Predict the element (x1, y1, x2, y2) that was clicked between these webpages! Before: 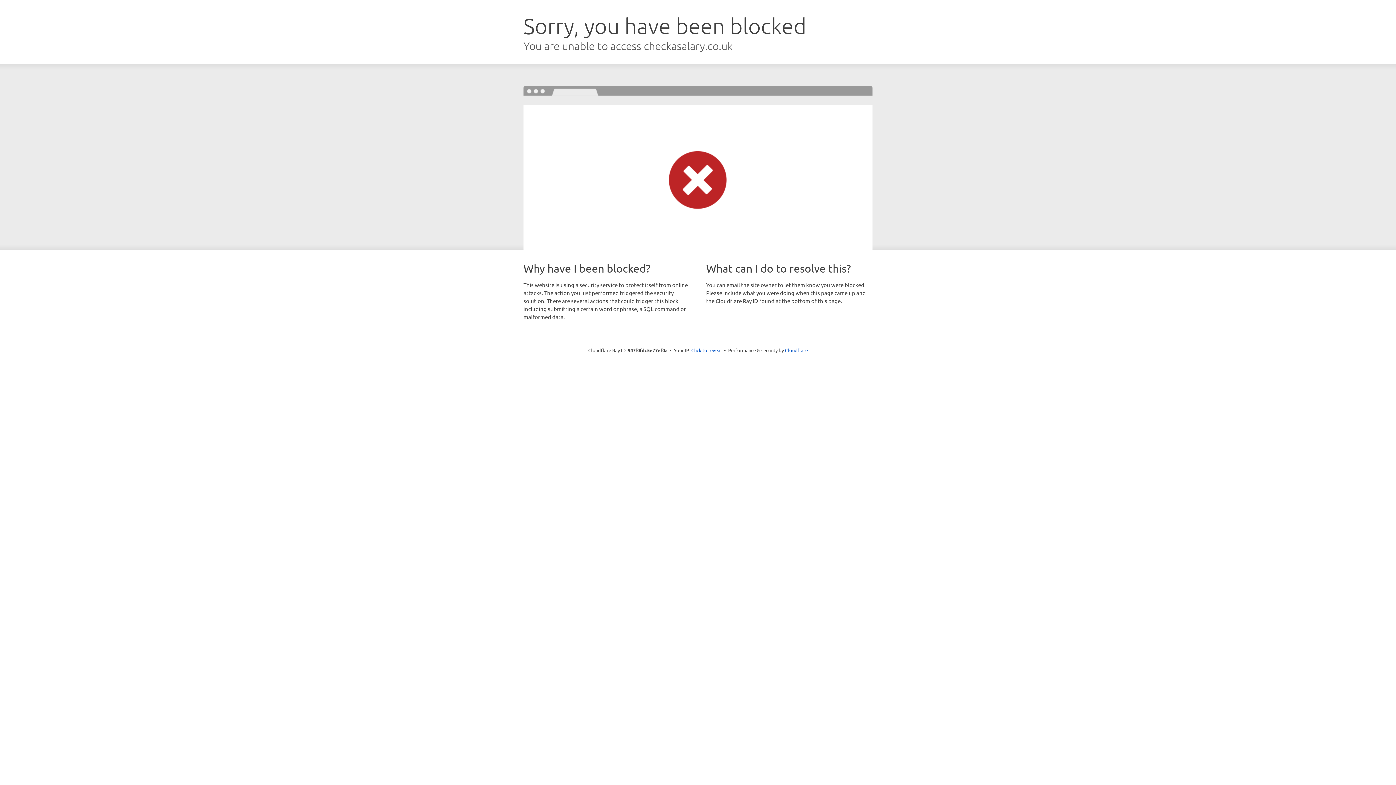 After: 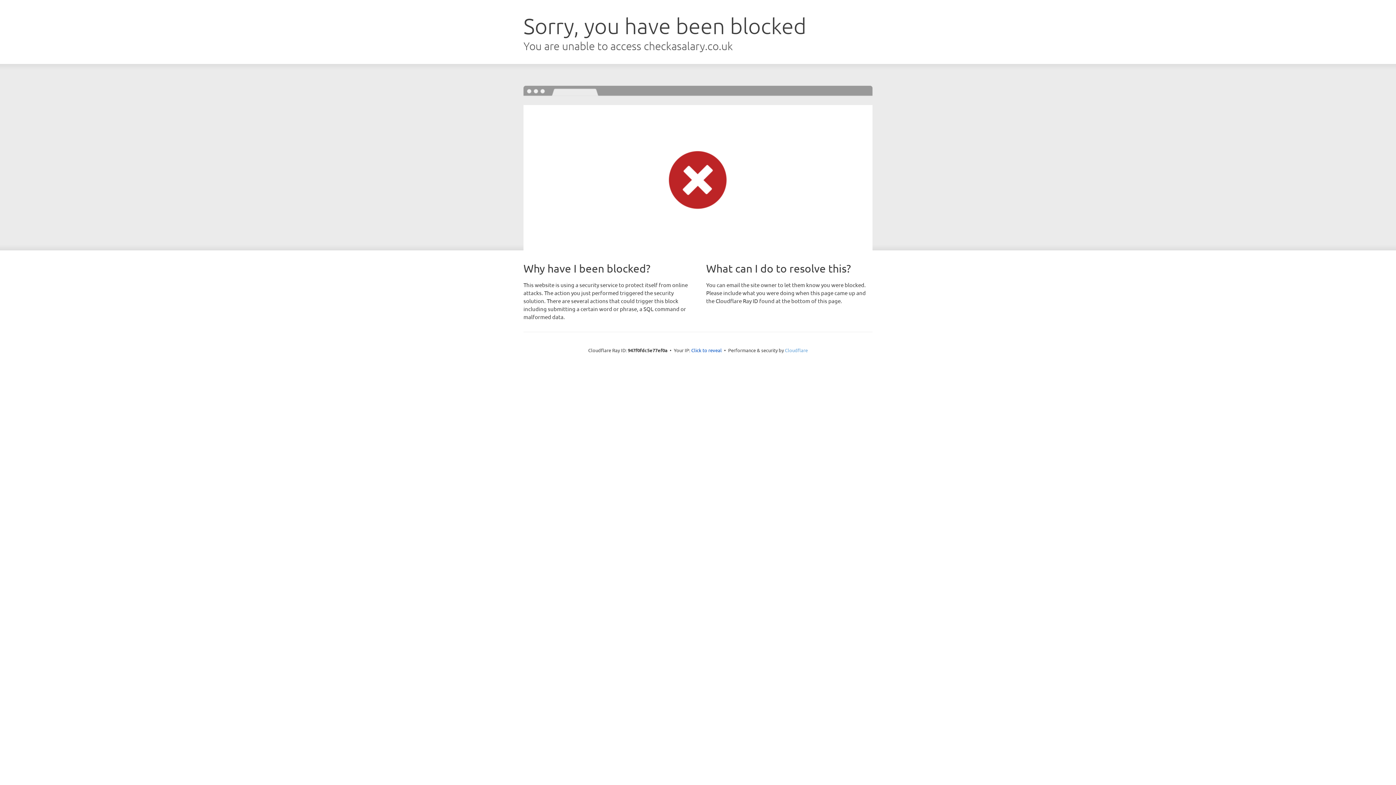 Action: label: Cloudflare bbox: (785, 347, 808, 353)